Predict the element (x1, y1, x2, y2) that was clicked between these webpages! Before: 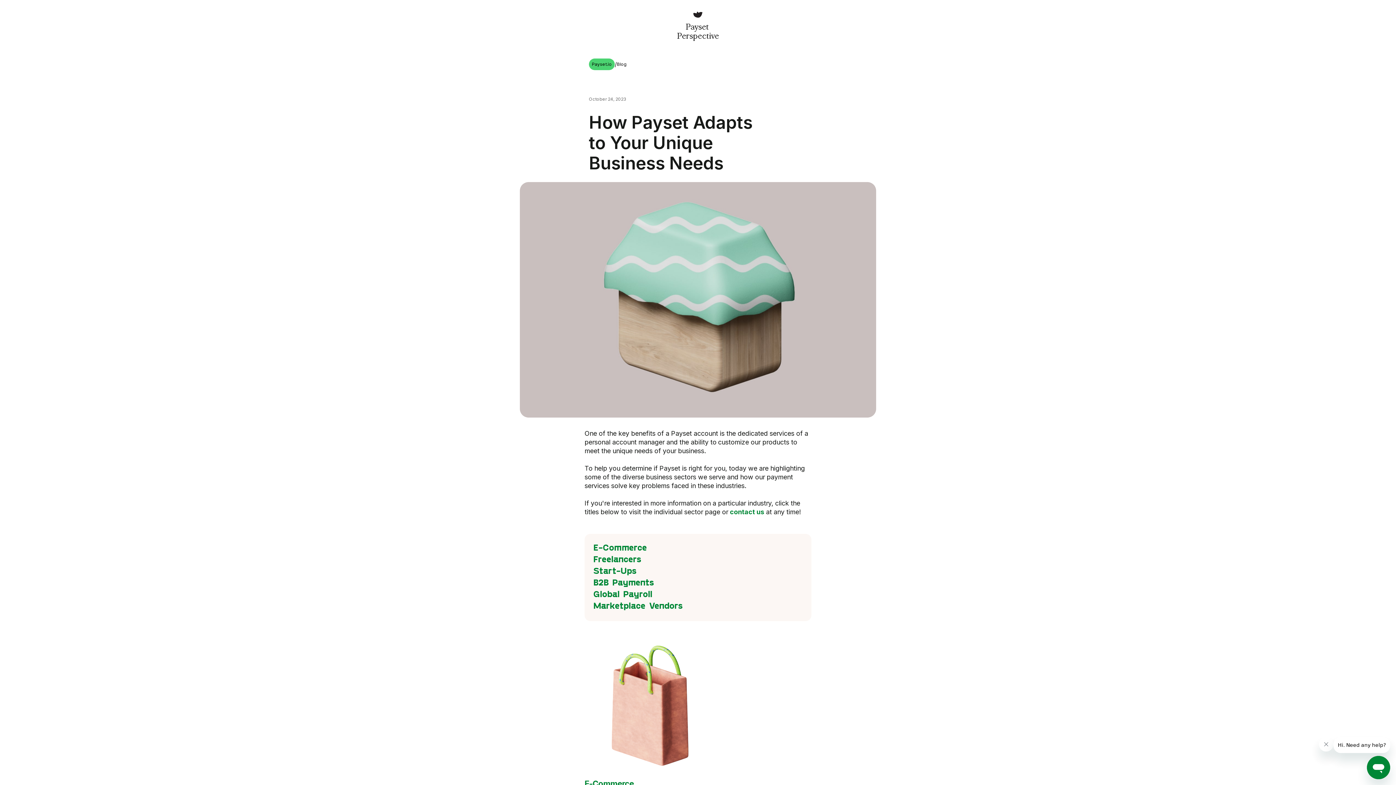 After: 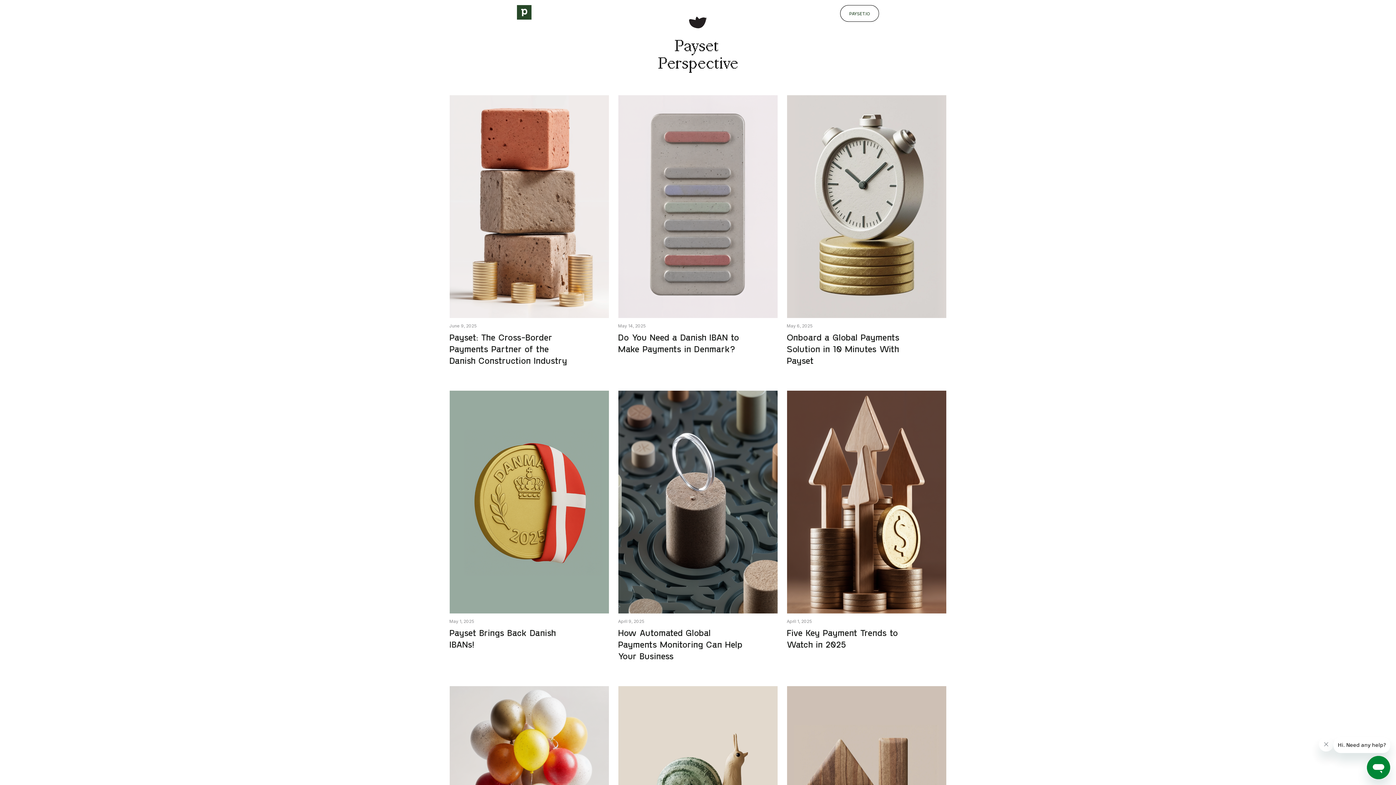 Action: bbox: (677, 11, 718, 41)